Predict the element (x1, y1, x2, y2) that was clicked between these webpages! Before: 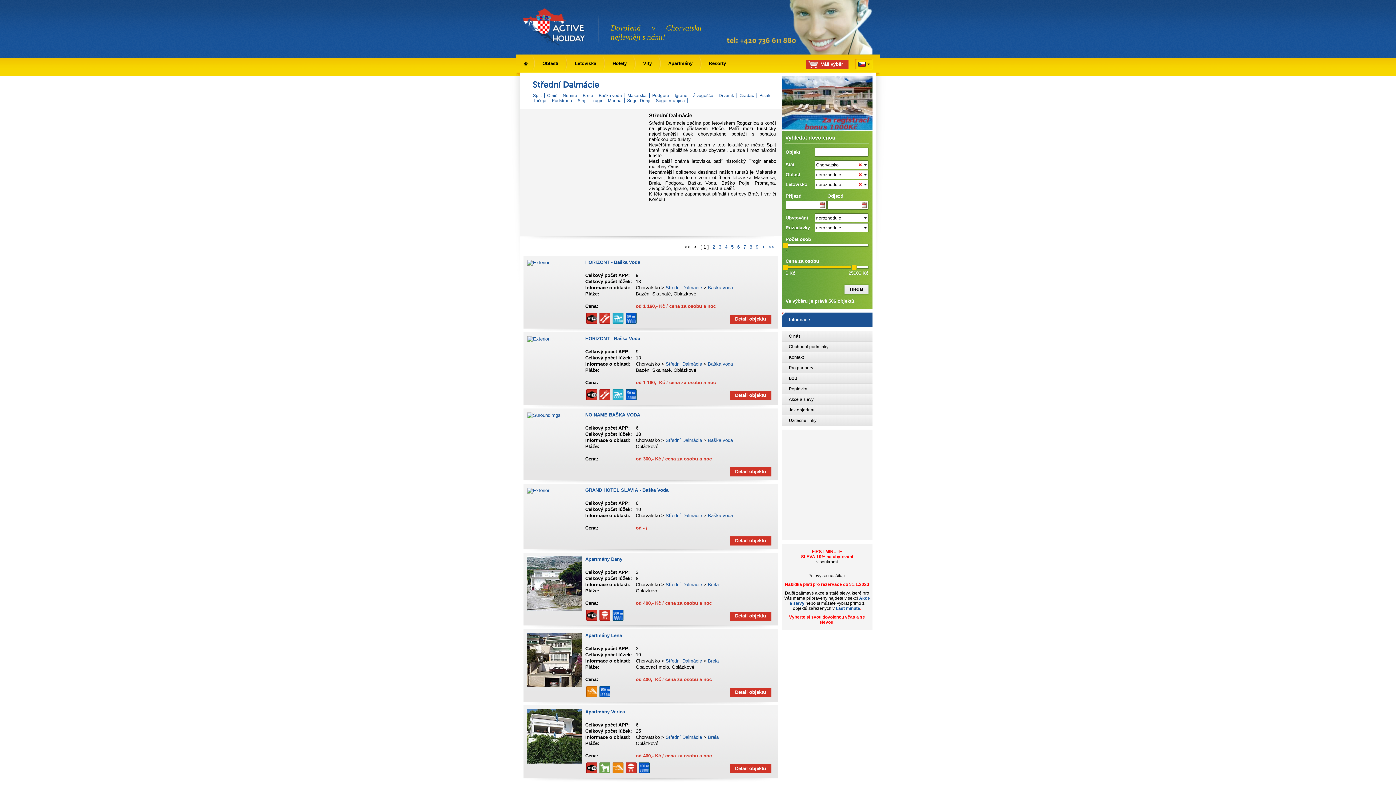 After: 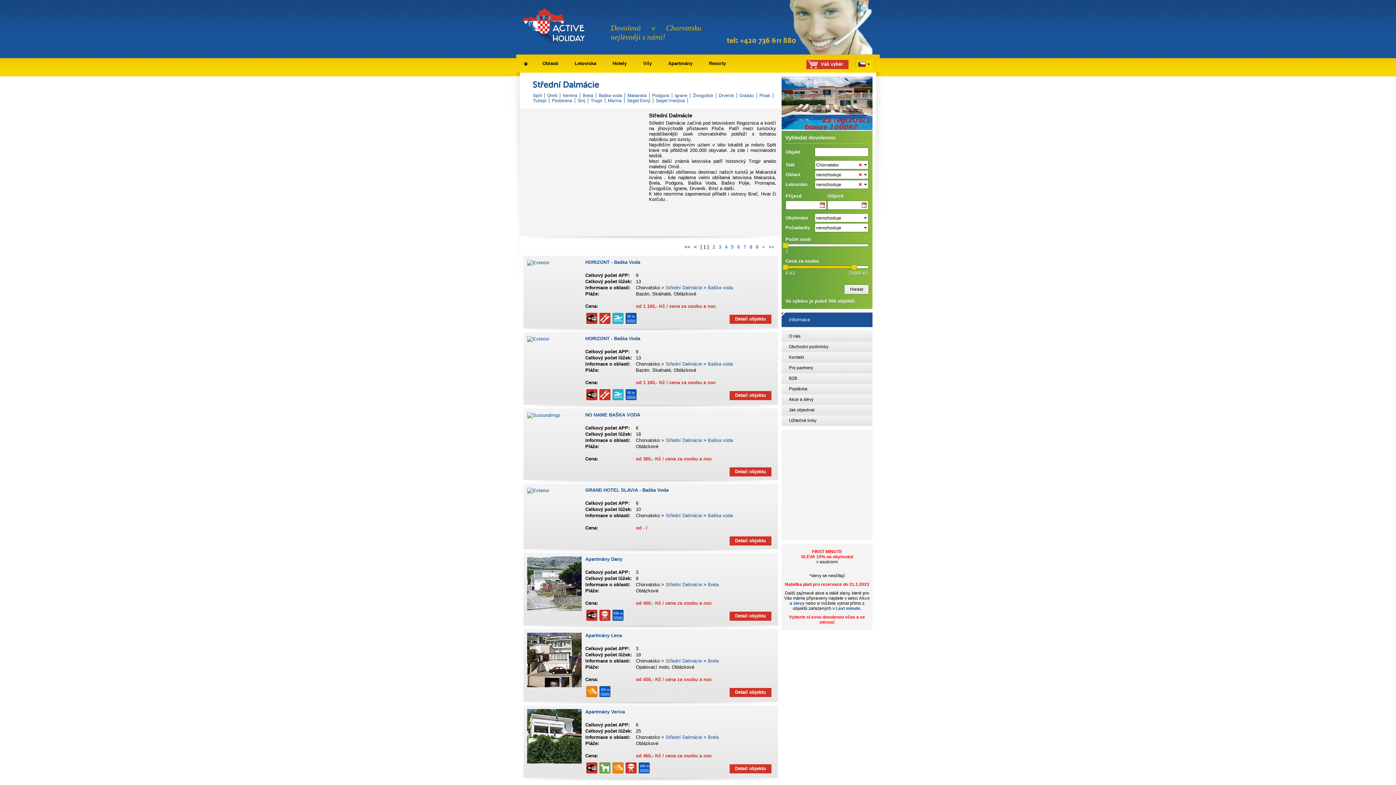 Action: bbox: (665, 658, 702, 664) label: Střední Dalmácie